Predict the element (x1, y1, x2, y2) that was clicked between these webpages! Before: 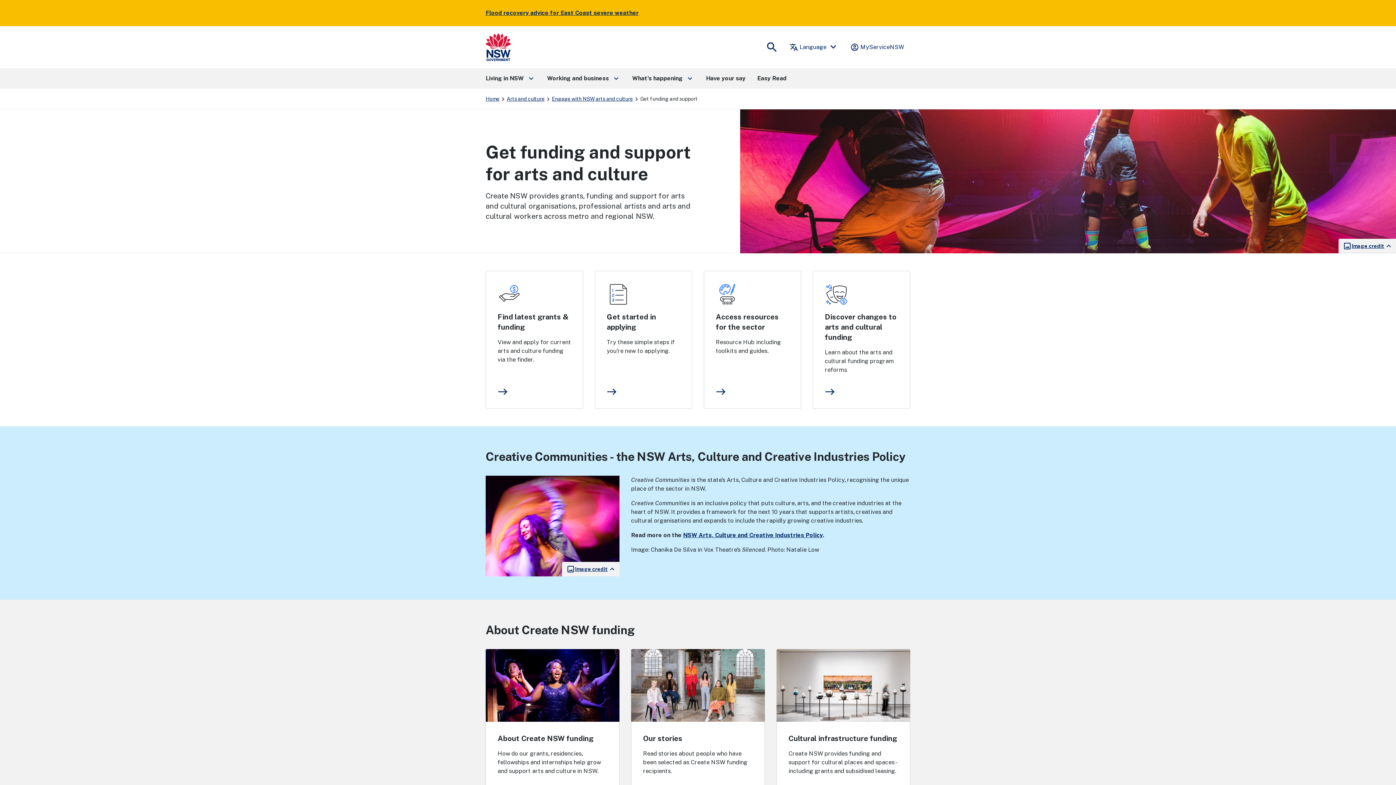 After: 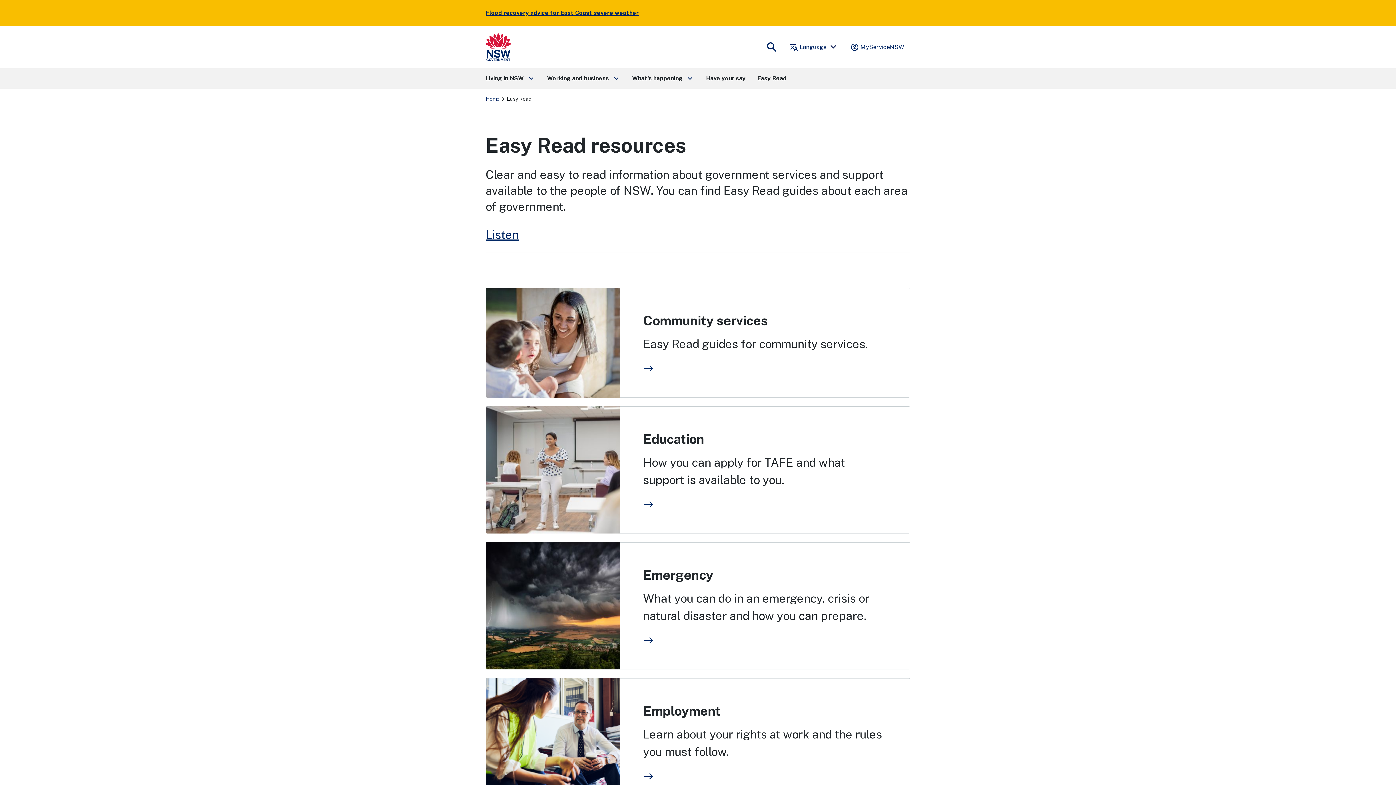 Action: bbox: (751, 68, 792, 88) label: Easy Read